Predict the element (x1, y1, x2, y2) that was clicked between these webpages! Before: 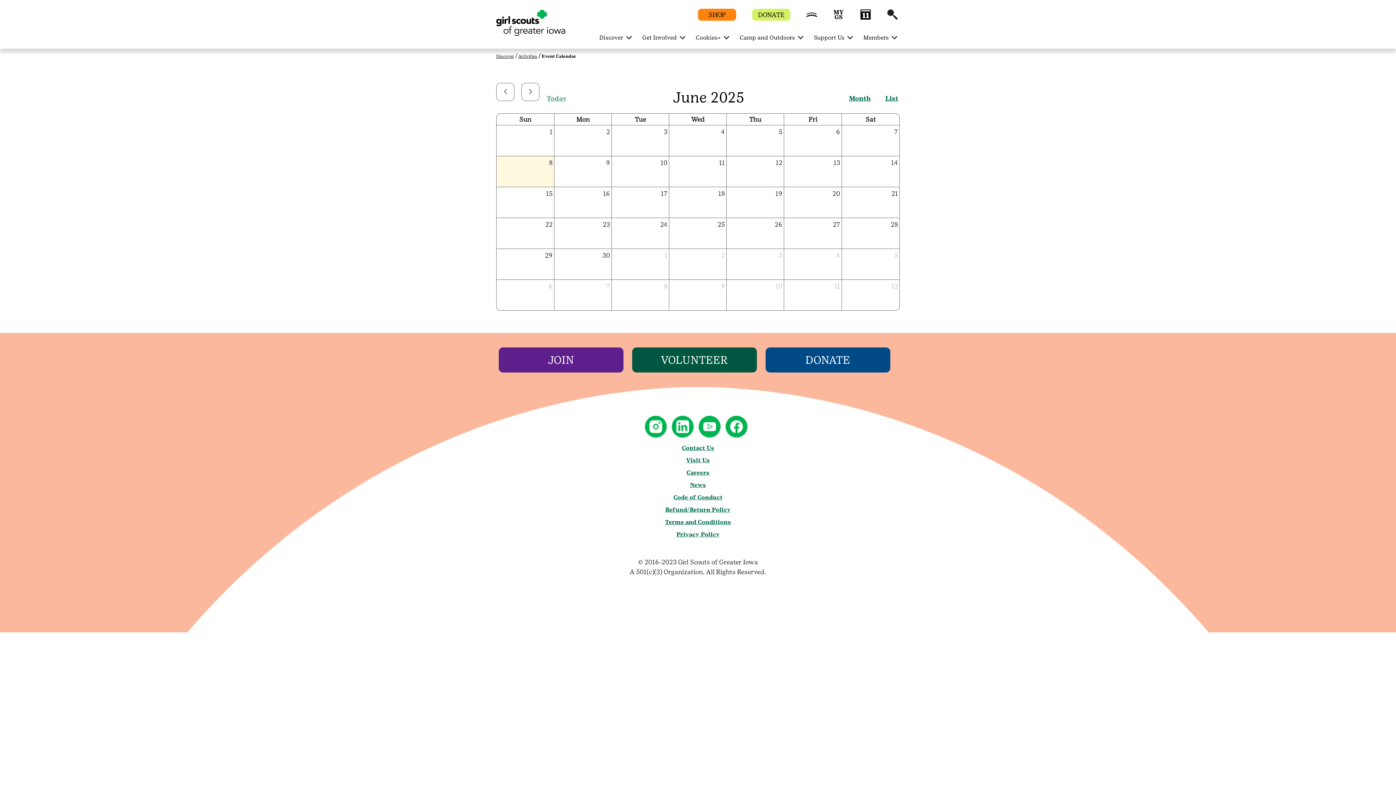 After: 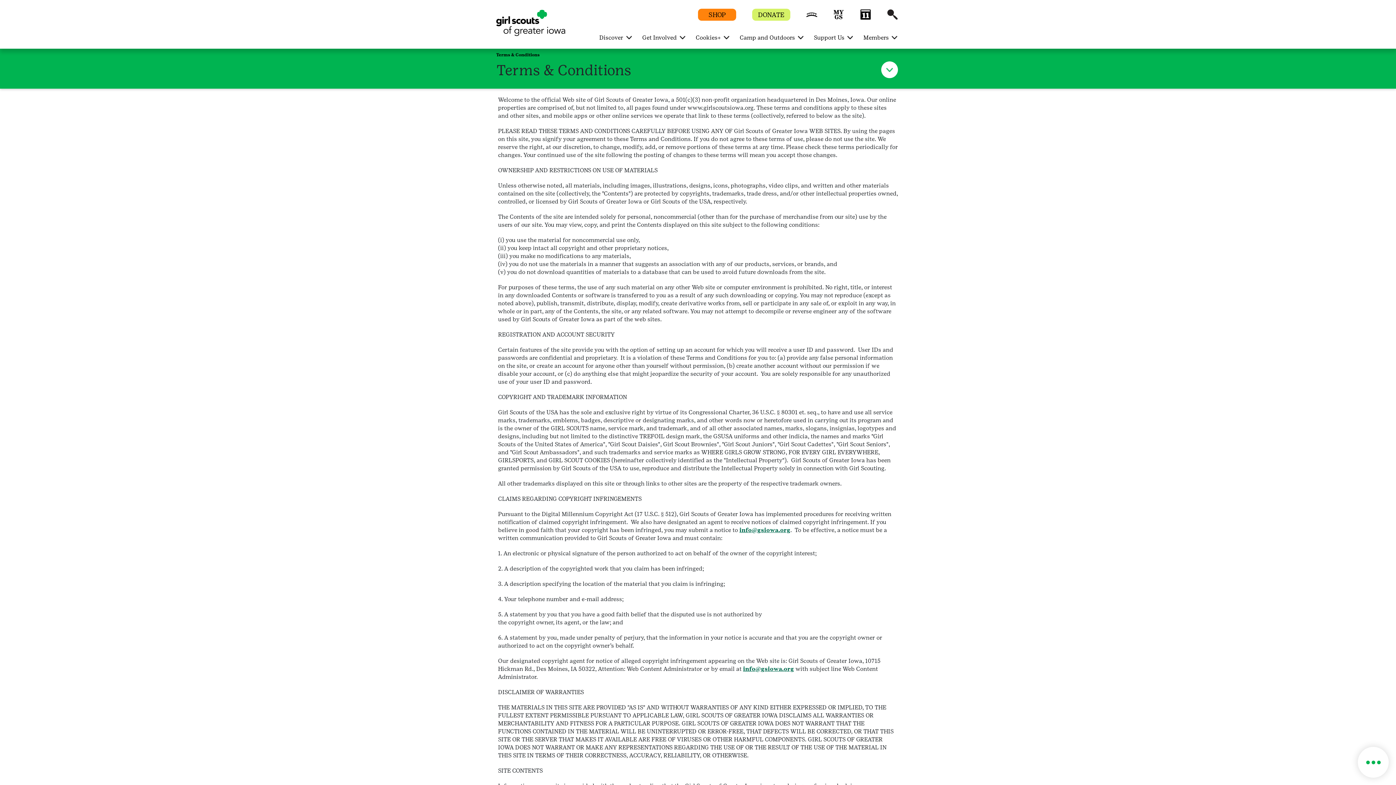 Action: bbox: (665, 518, 731, 525) label: Terms and Conditions